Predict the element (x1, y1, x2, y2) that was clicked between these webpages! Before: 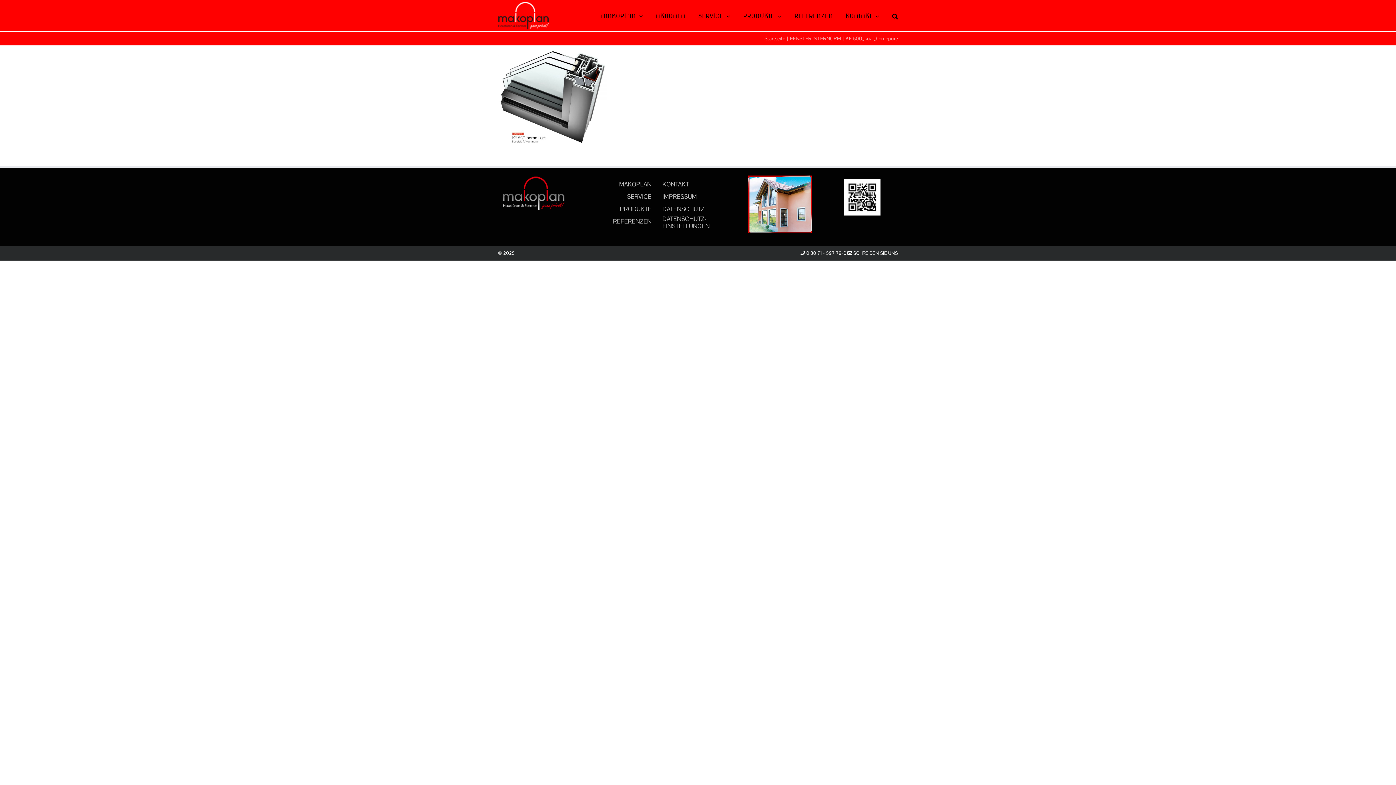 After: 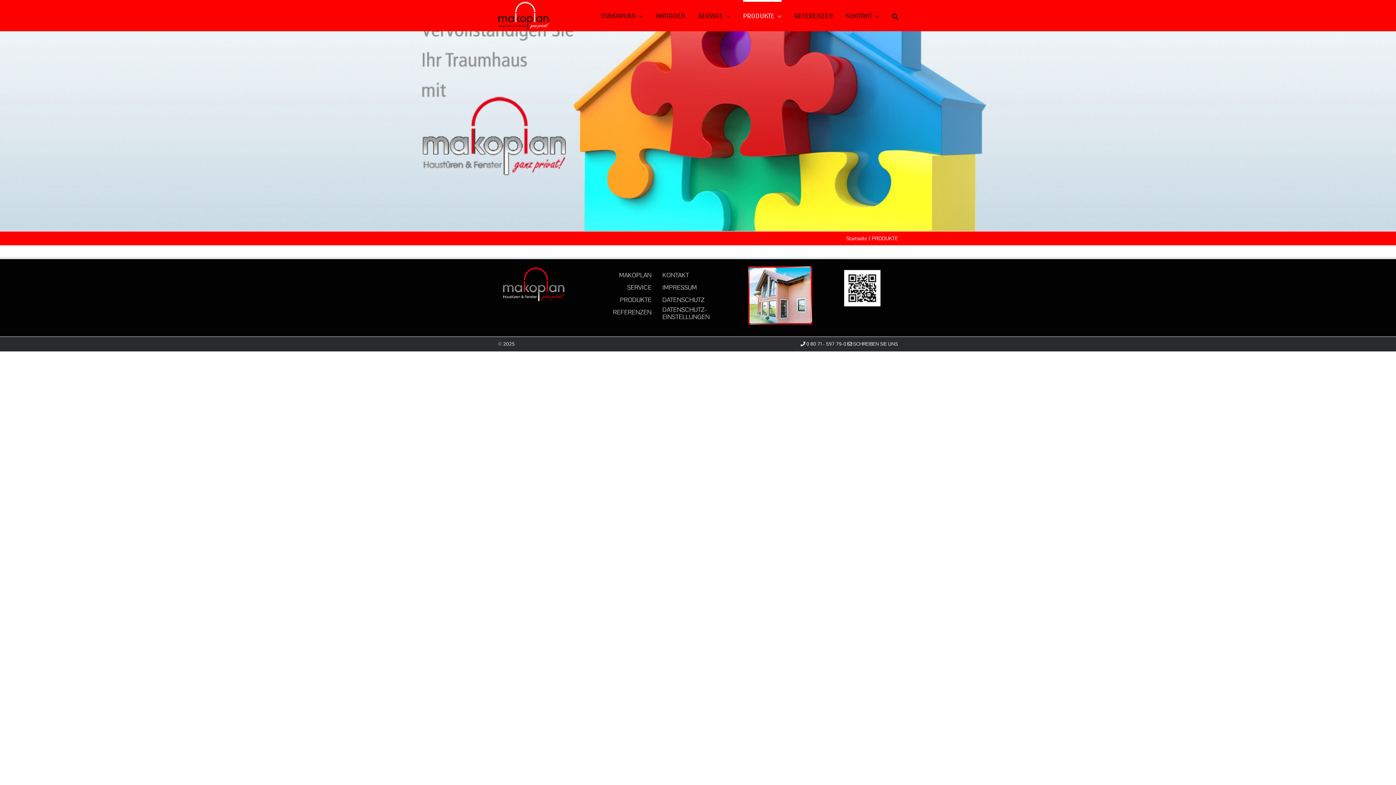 Action: bbox: (620, 204, 651, 212) label: PRODUKTE
